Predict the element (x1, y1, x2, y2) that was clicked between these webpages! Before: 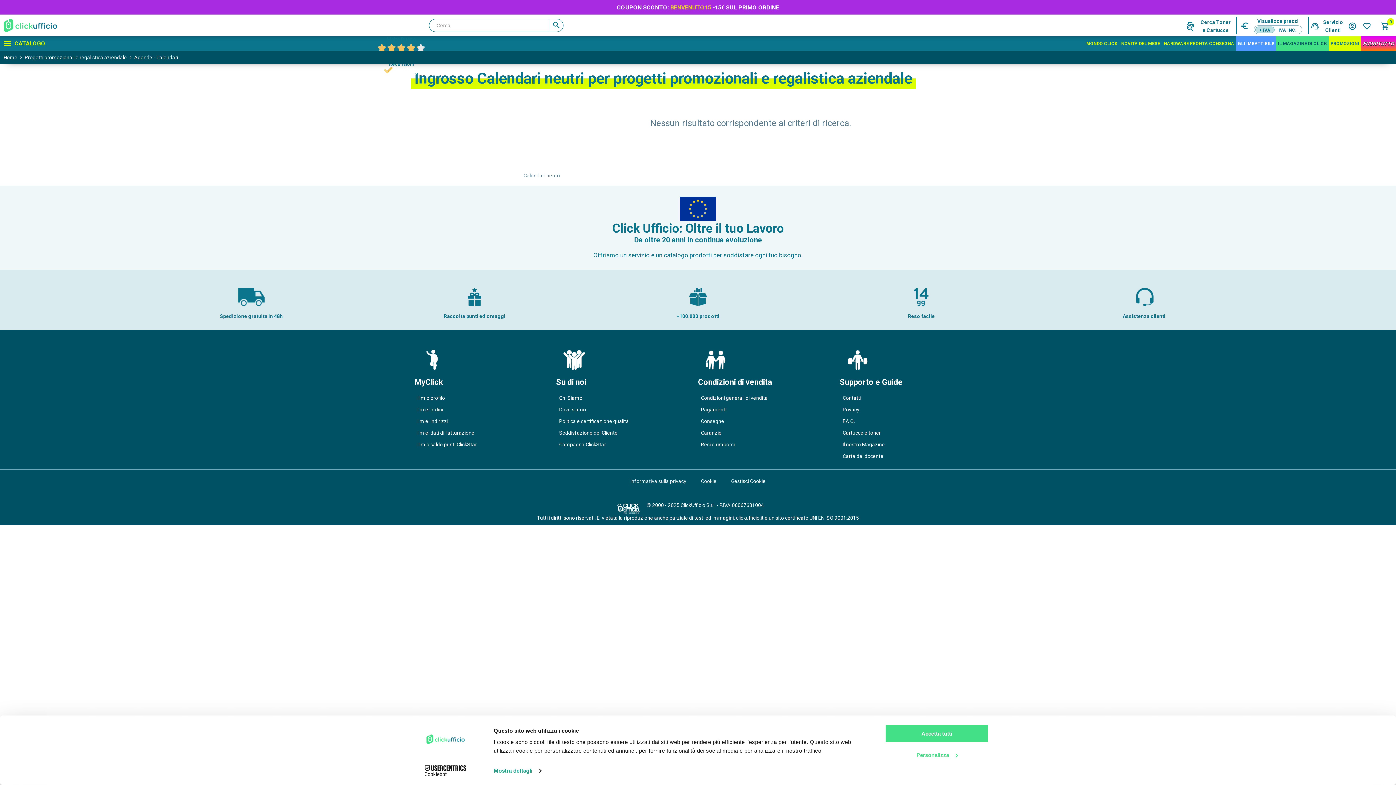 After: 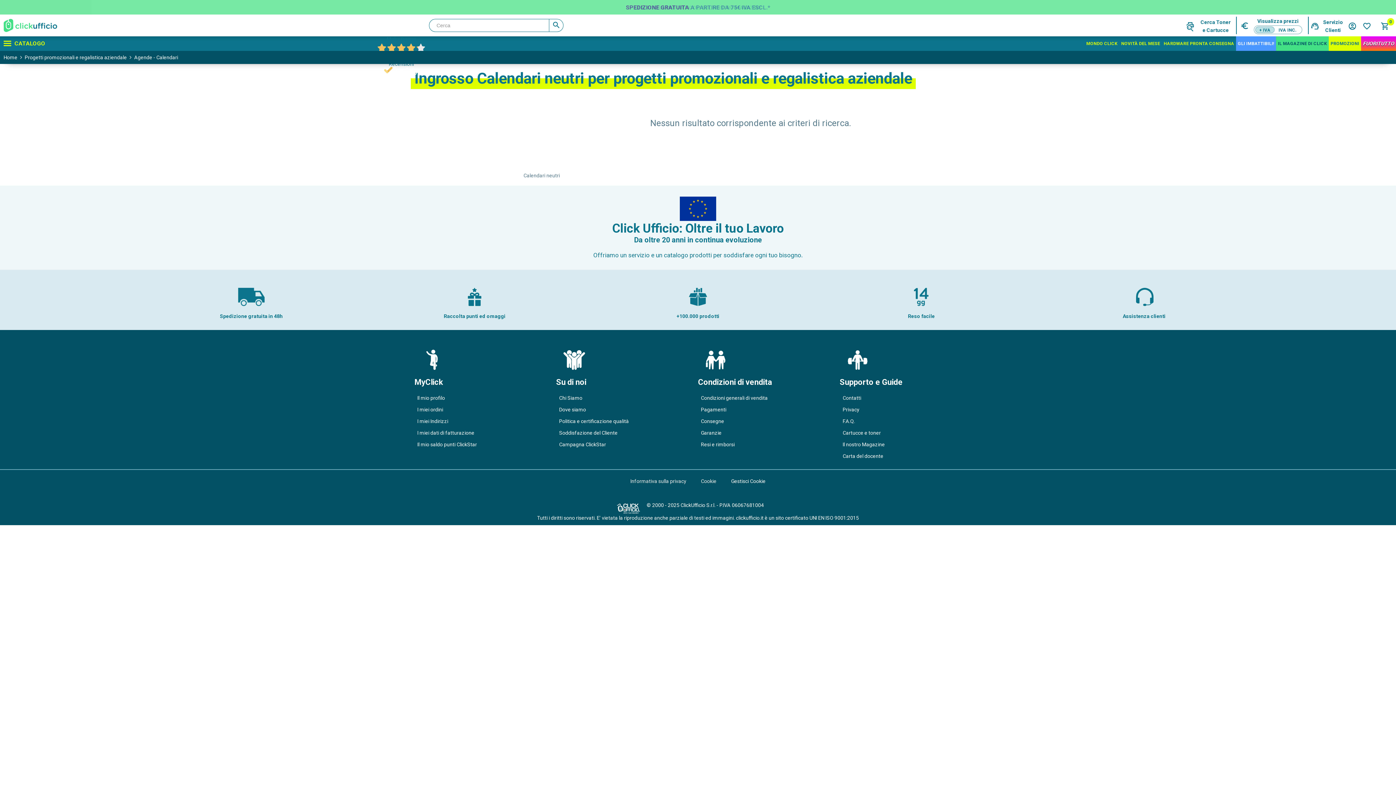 Action: bbox: (885, 724, 989, 743) label: Accetta tutti